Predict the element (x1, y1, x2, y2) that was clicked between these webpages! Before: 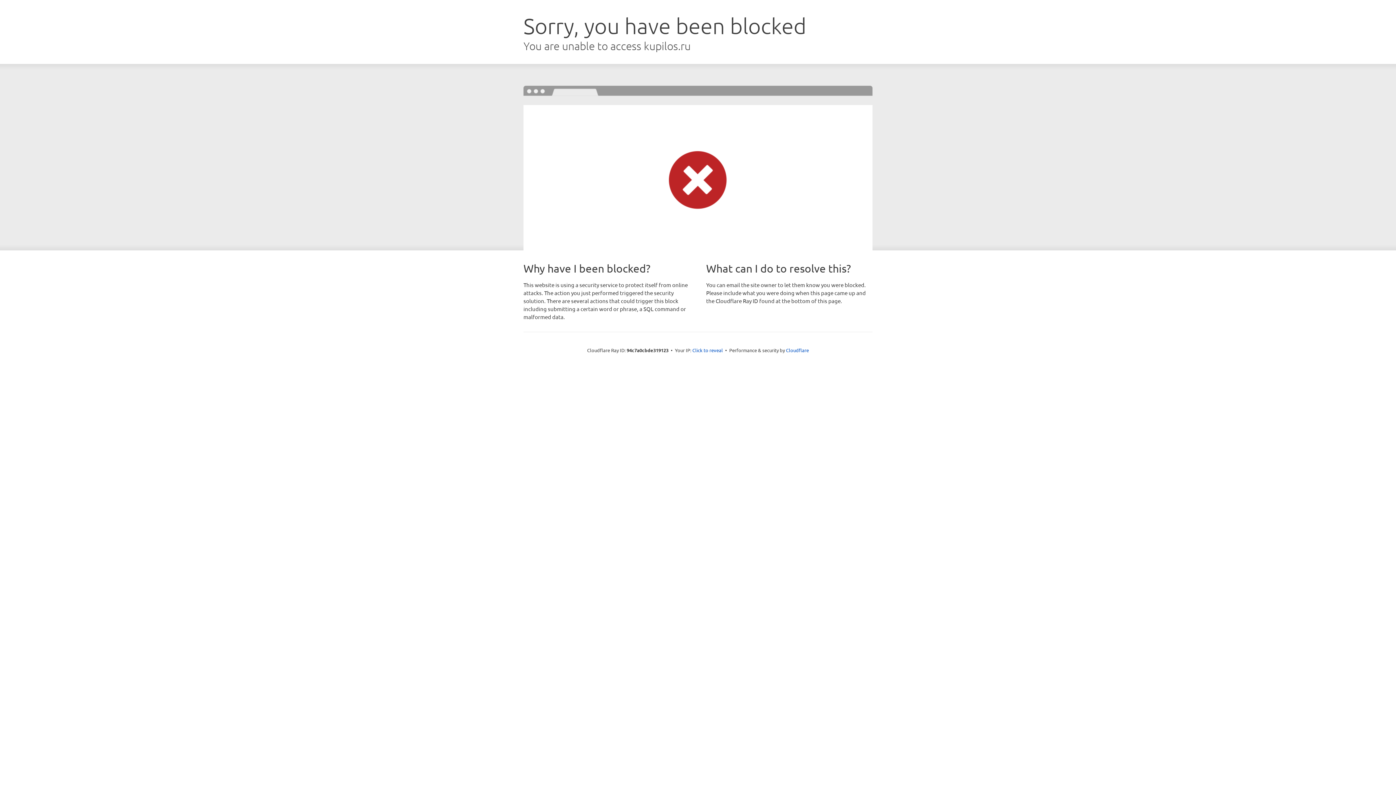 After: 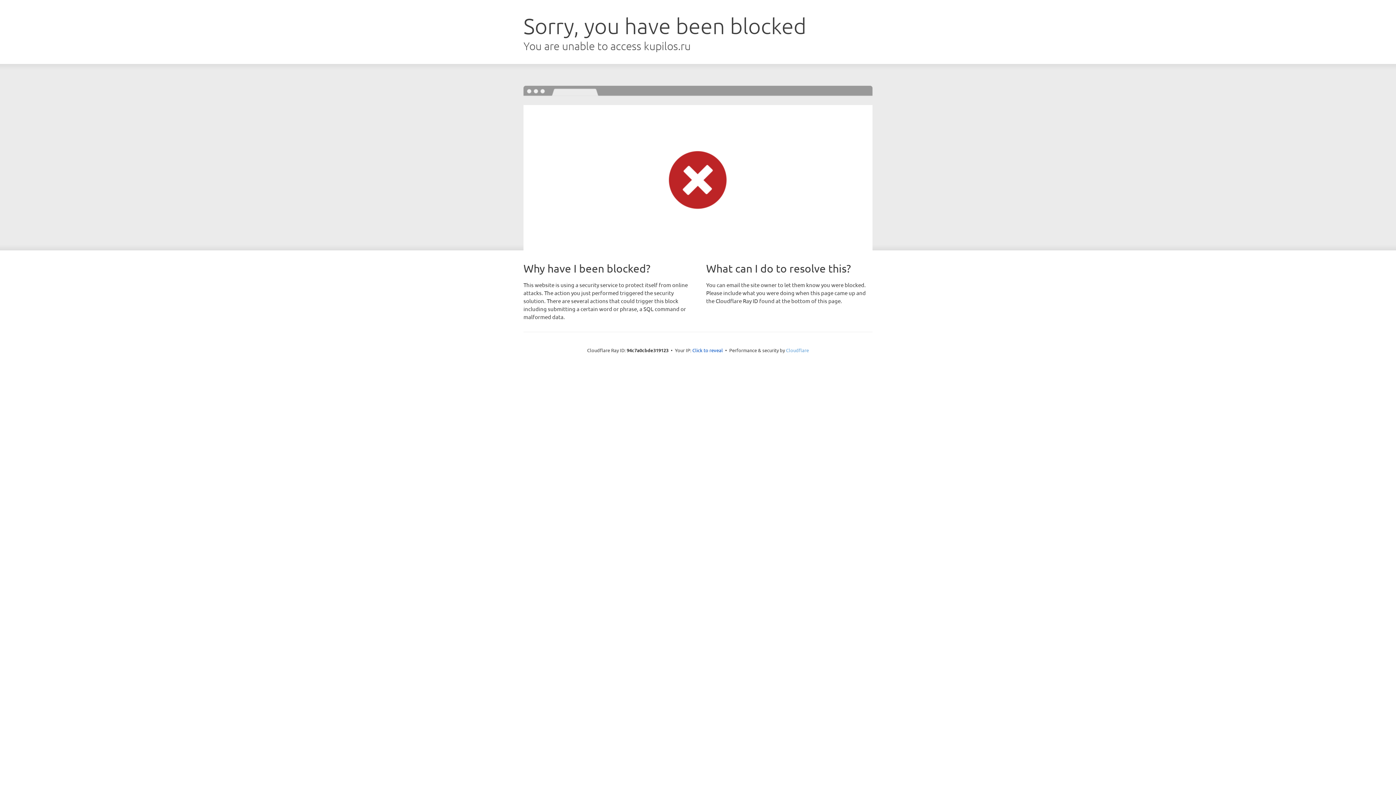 Action: bbox: (786, 347, 809, 353) label: Cloudflare